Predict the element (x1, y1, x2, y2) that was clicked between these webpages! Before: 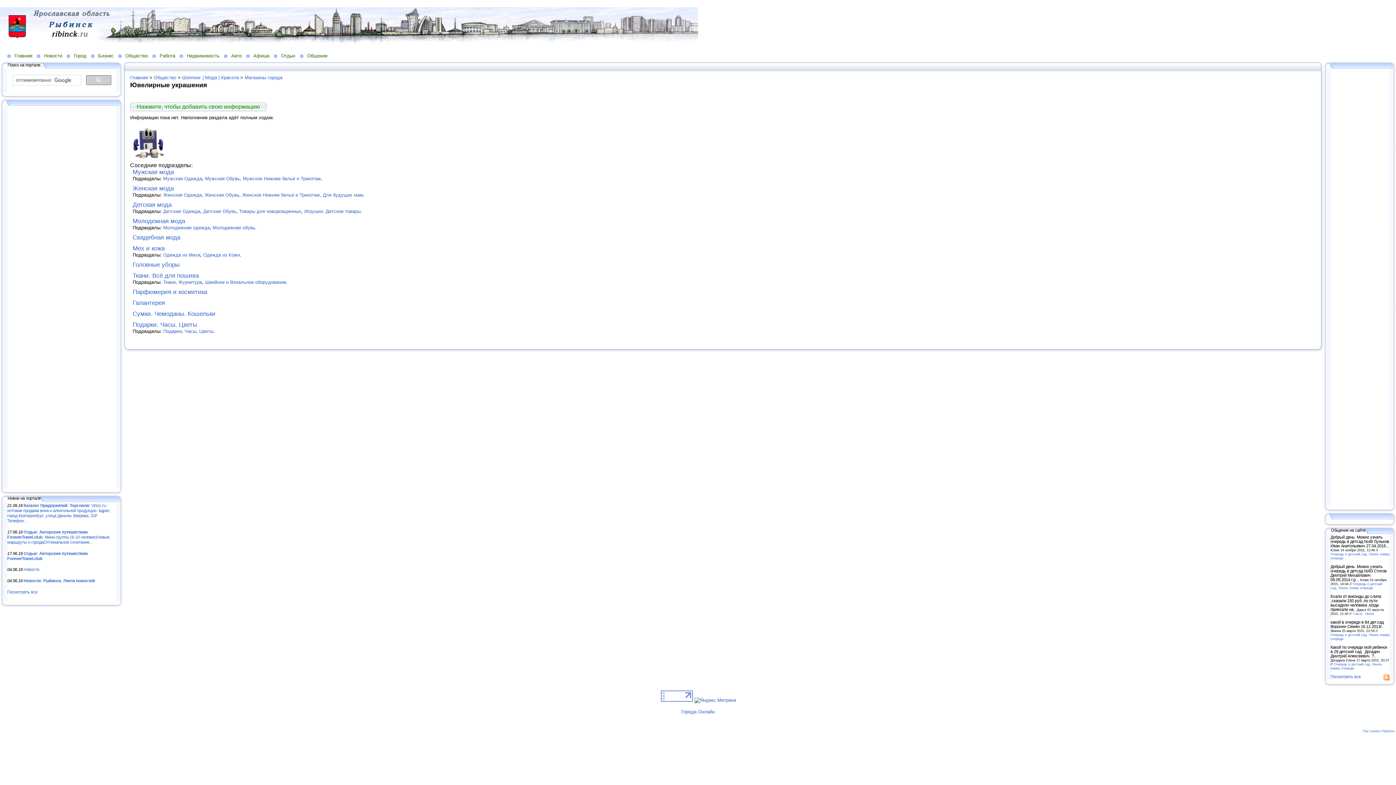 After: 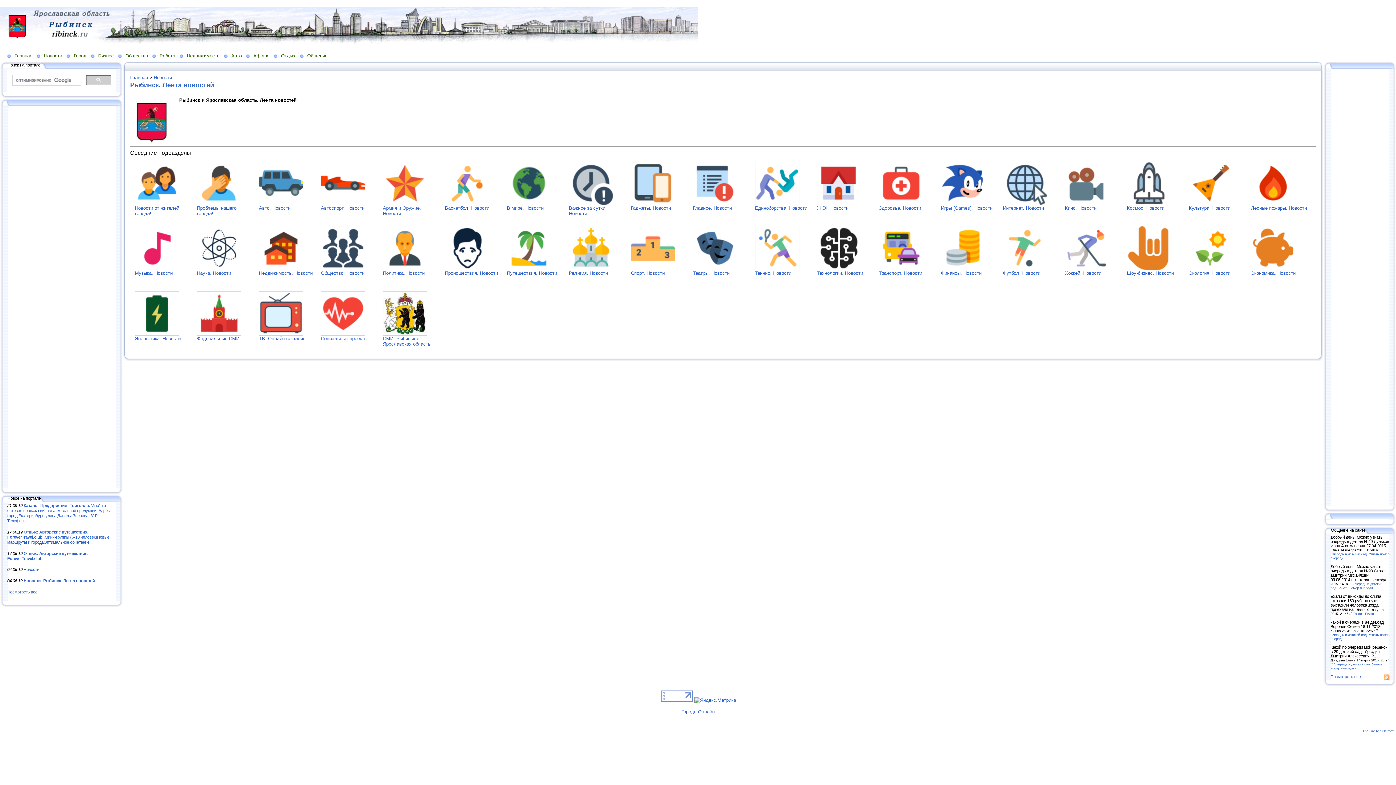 Action: bbox: (23, 579, 94, 583) label: Новости: Рыбинск. Лента новостей